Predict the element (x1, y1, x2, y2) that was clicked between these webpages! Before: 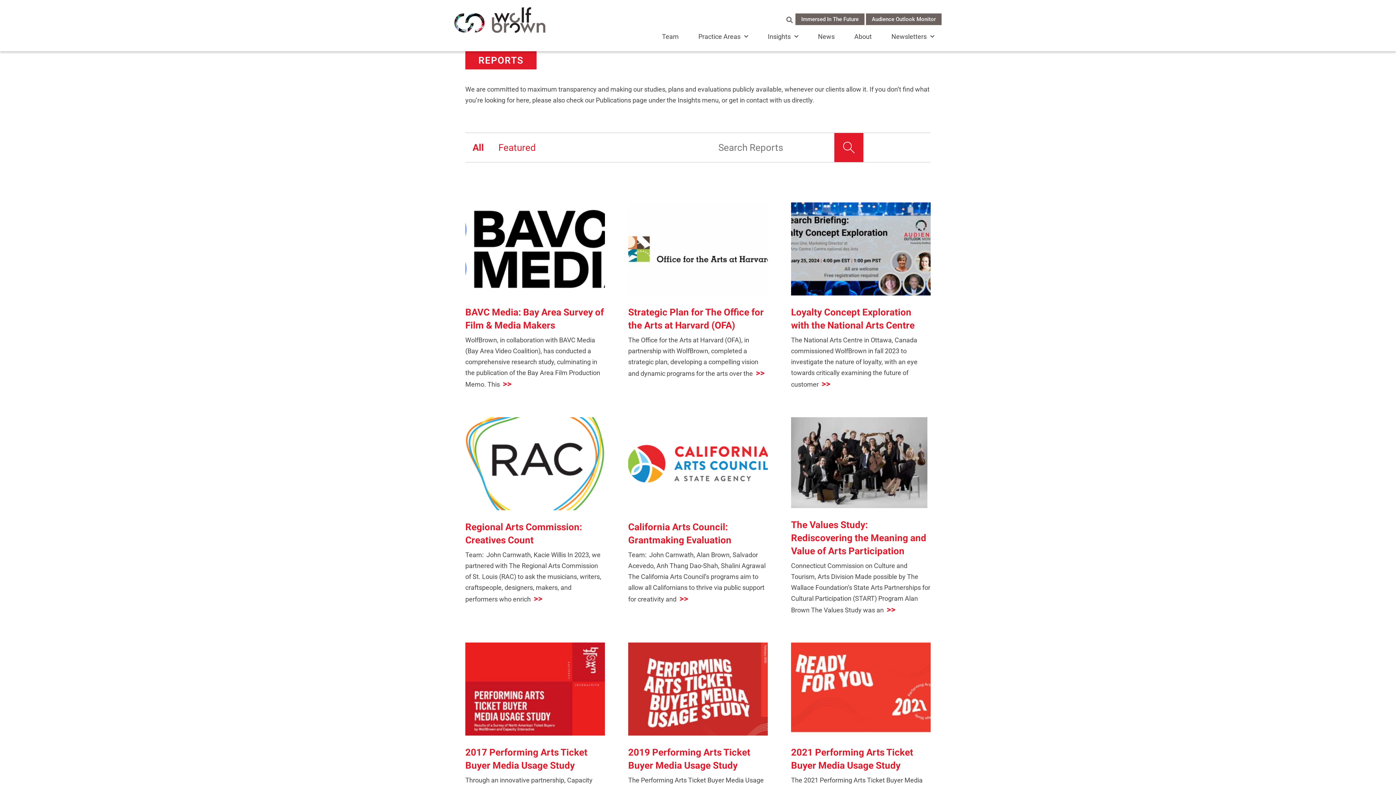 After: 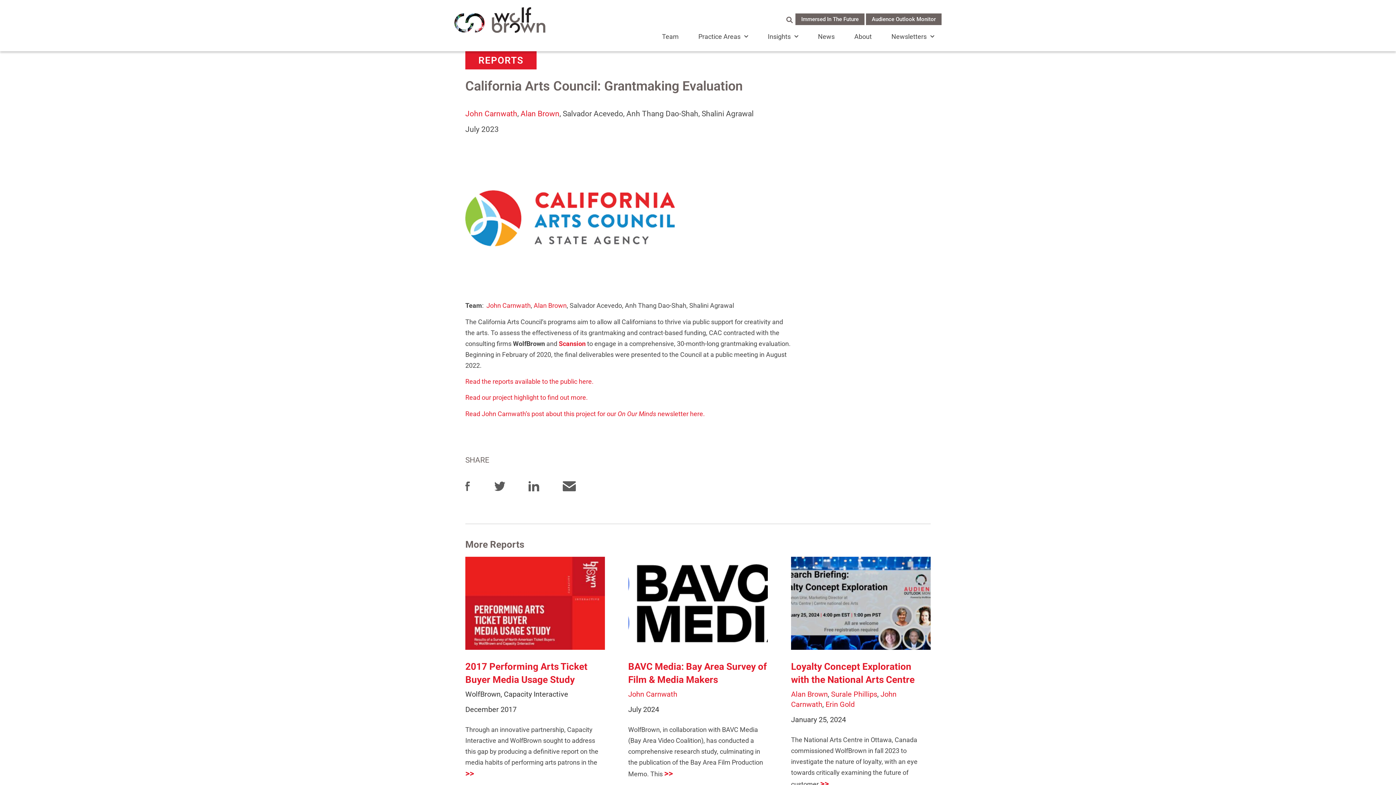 Action: bbox: (628, 504, 768, 511)